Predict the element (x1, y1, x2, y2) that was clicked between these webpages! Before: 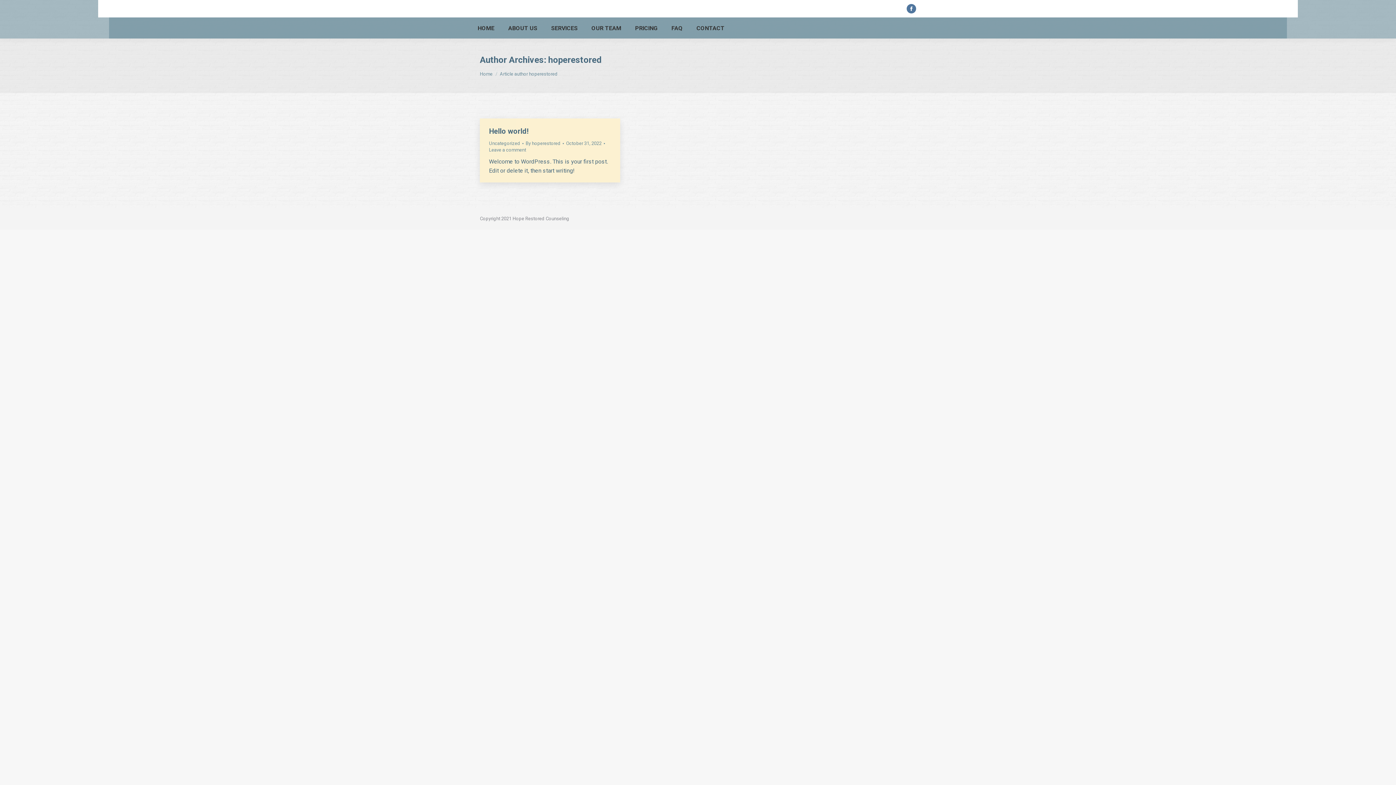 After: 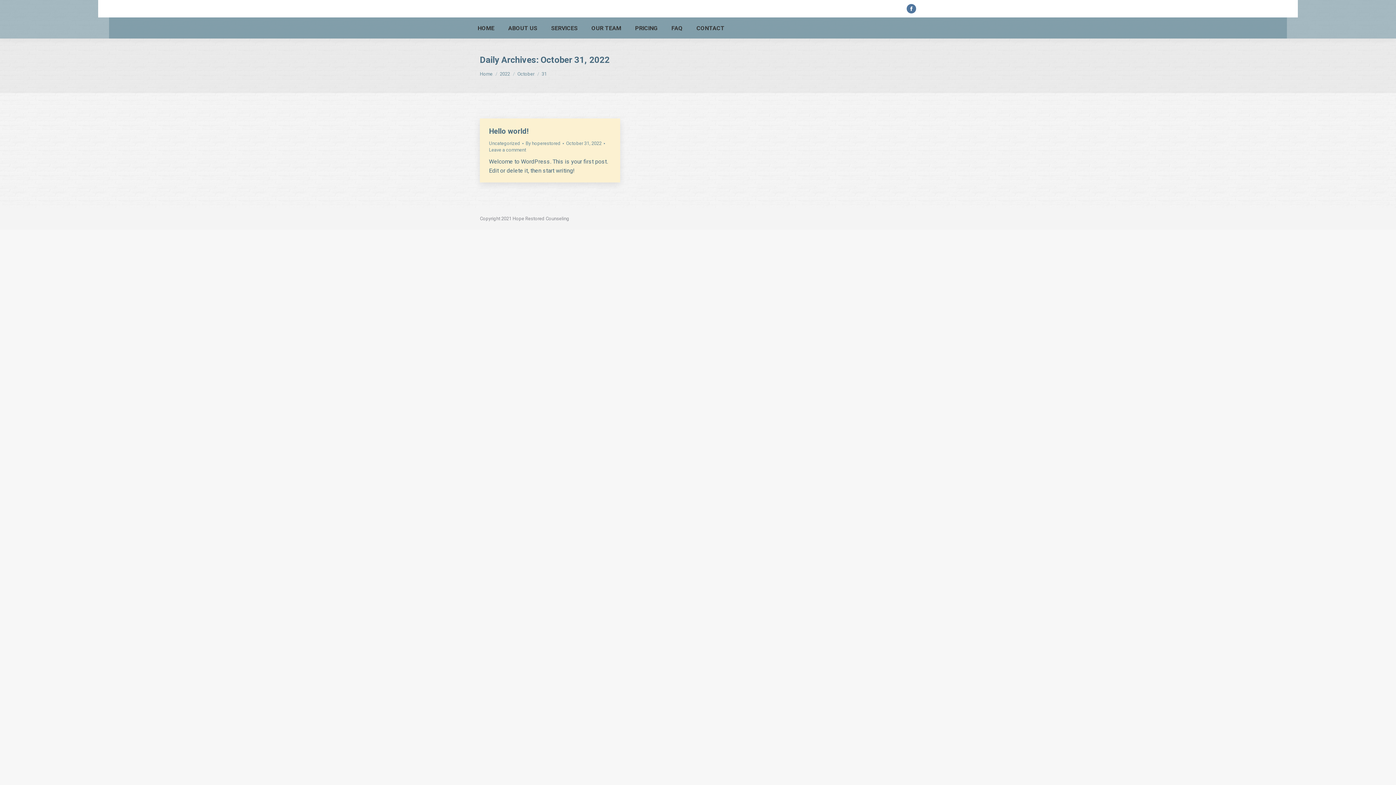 Action: bbox: (566, 140, 605, 146) label: October 31, 2022